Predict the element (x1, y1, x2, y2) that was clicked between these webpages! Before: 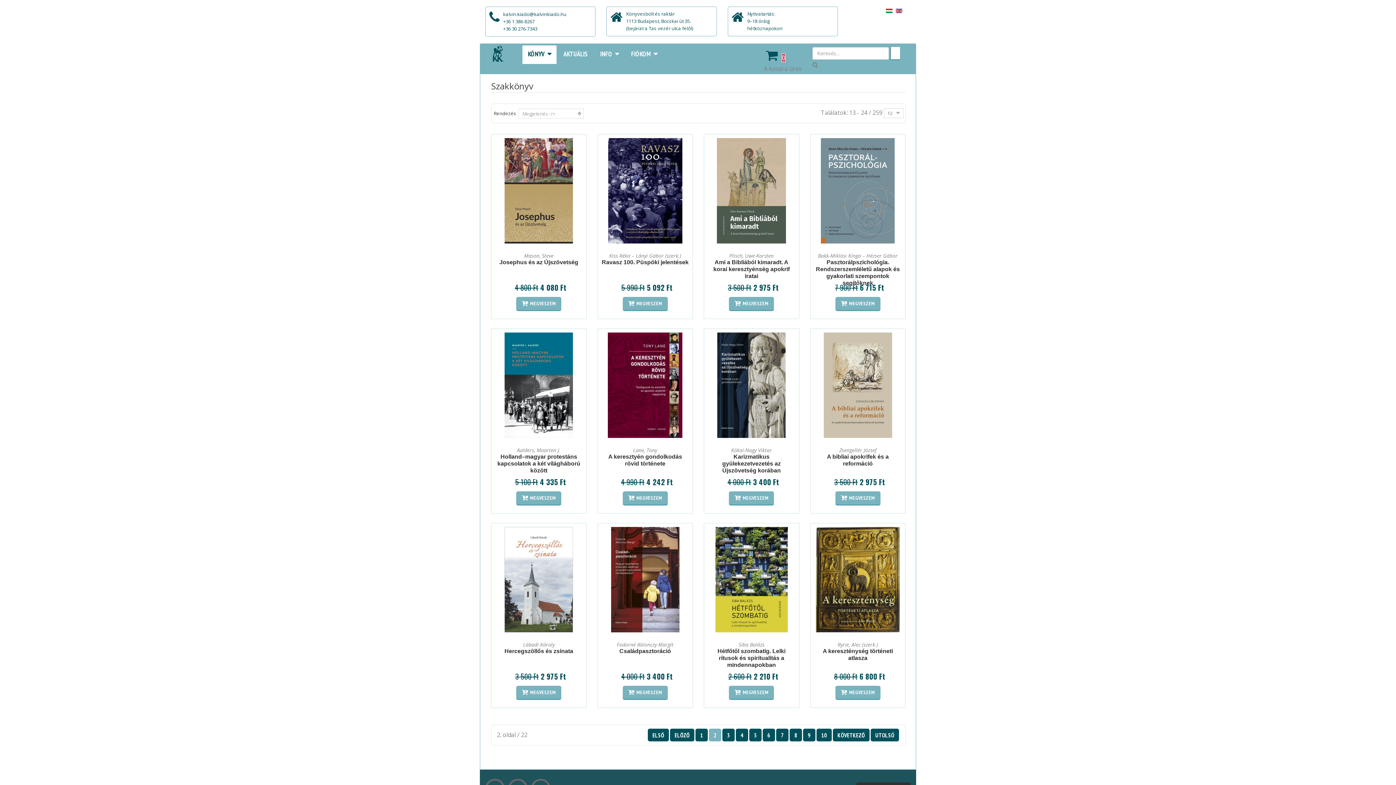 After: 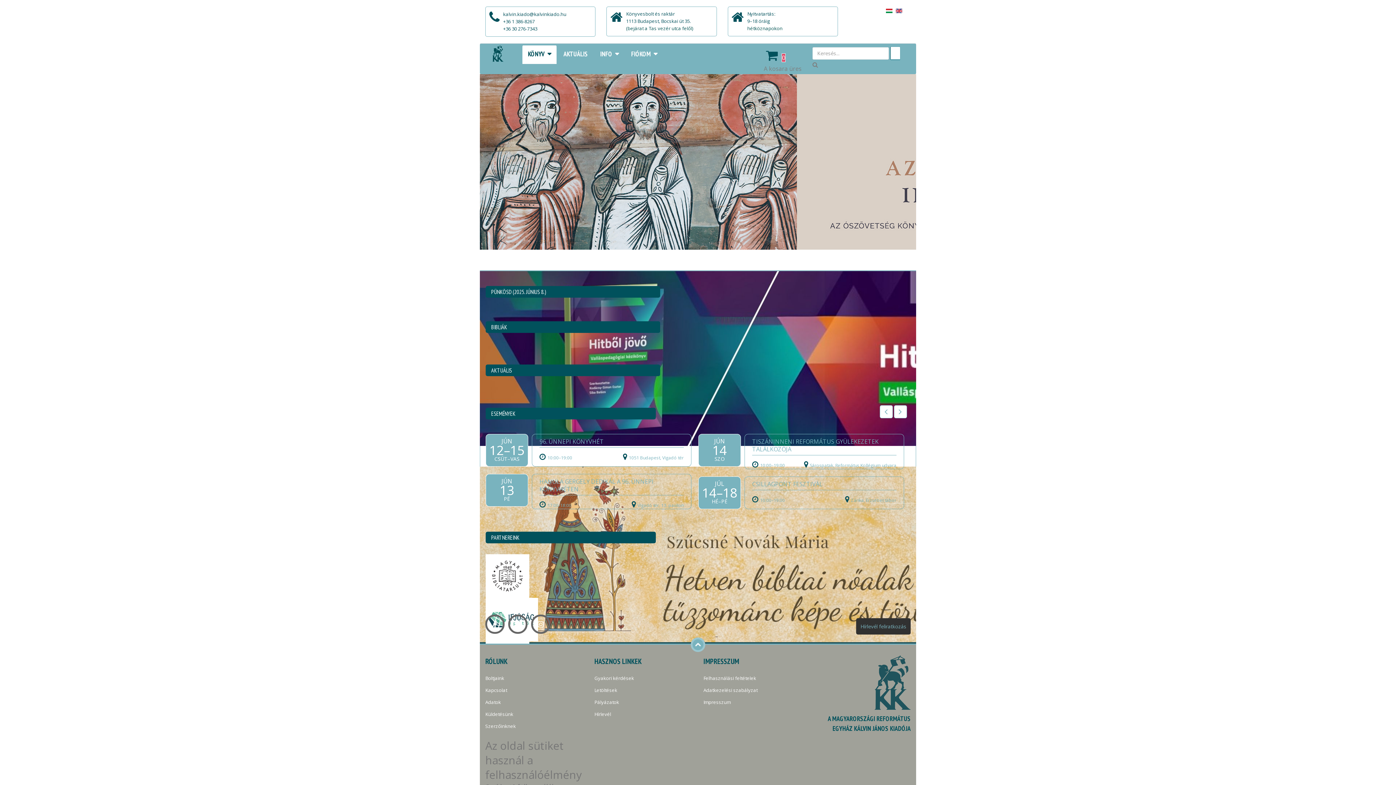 Action: label: KÖNYV bbox: (521, 45, 557, 64)